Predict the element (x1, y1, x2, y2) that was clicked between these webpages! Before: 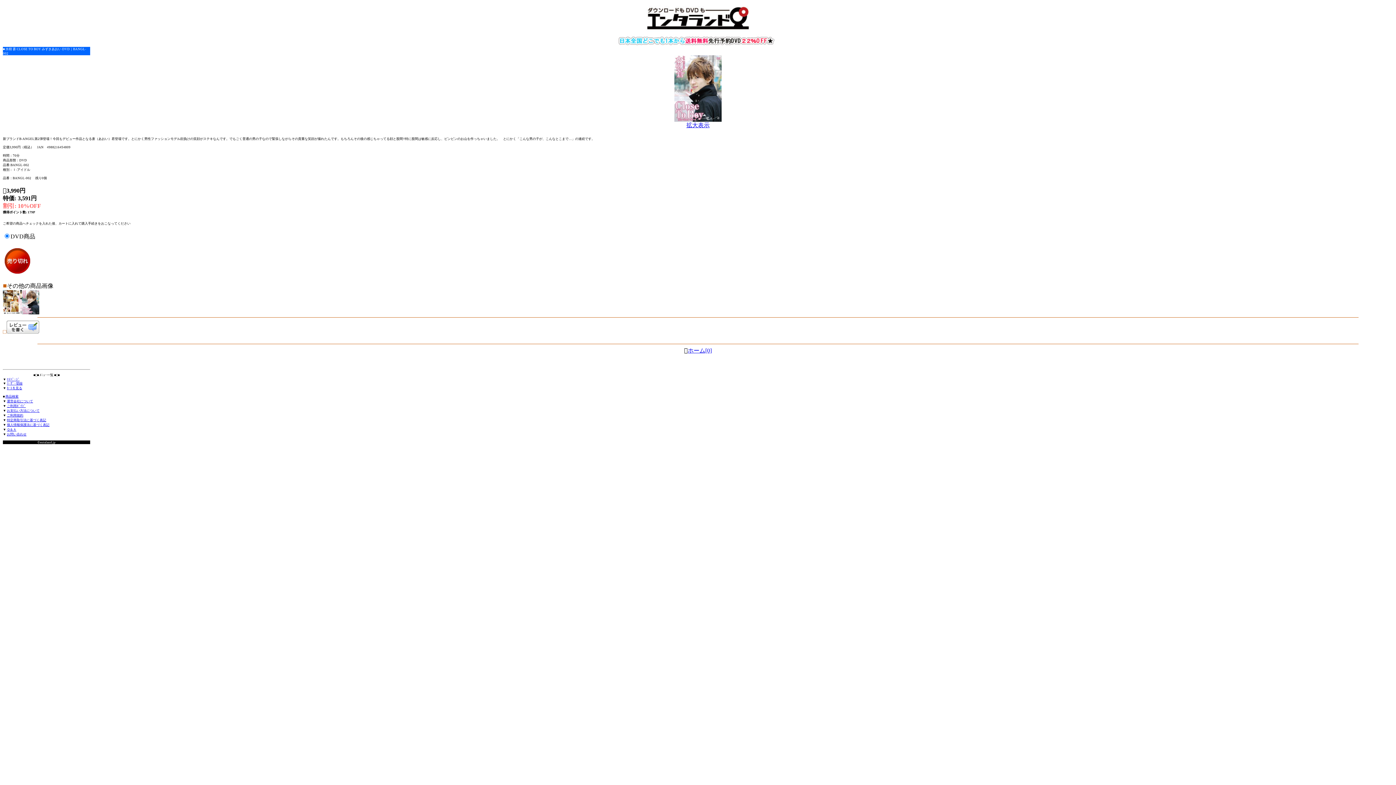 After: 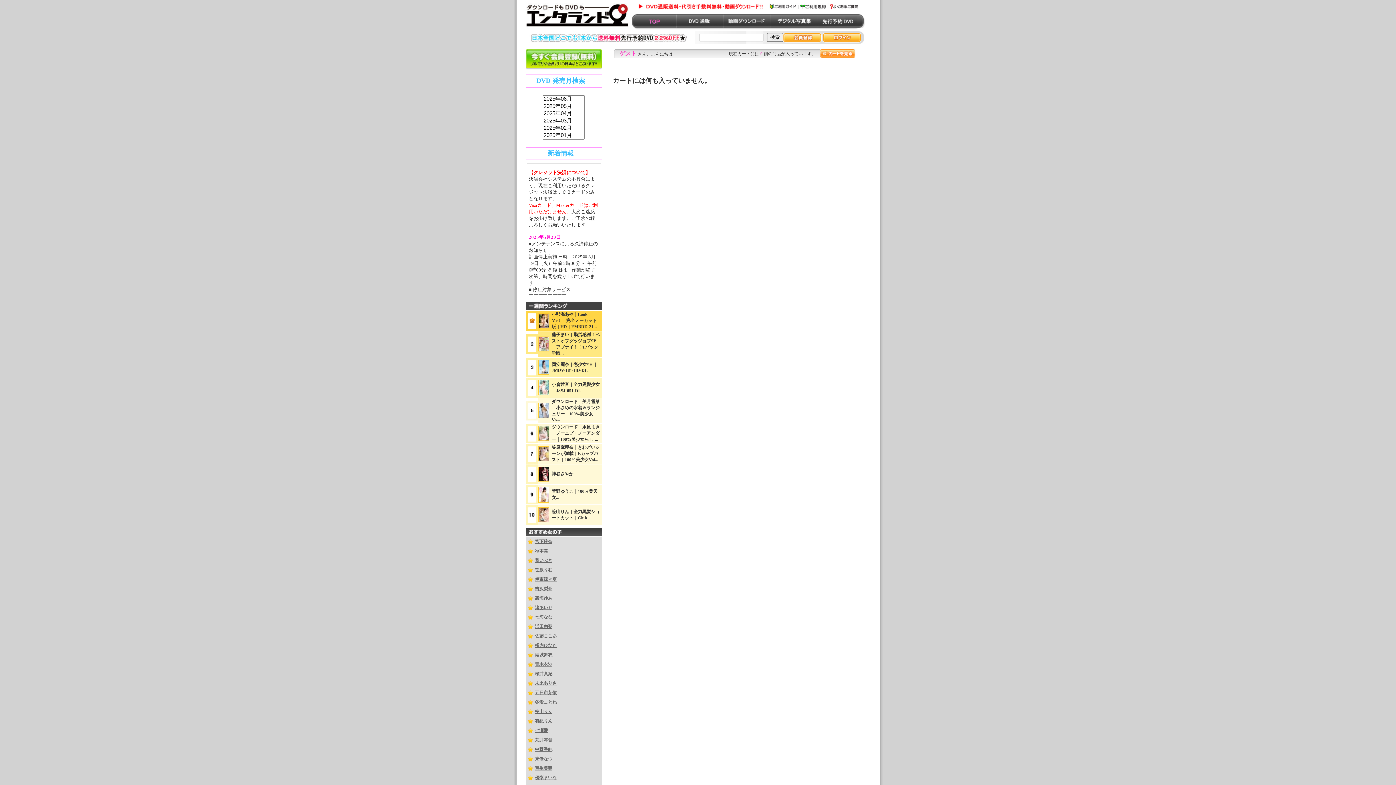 Action: label: ｶｰﾄを見る bbox: (6, 386, 22, 390)